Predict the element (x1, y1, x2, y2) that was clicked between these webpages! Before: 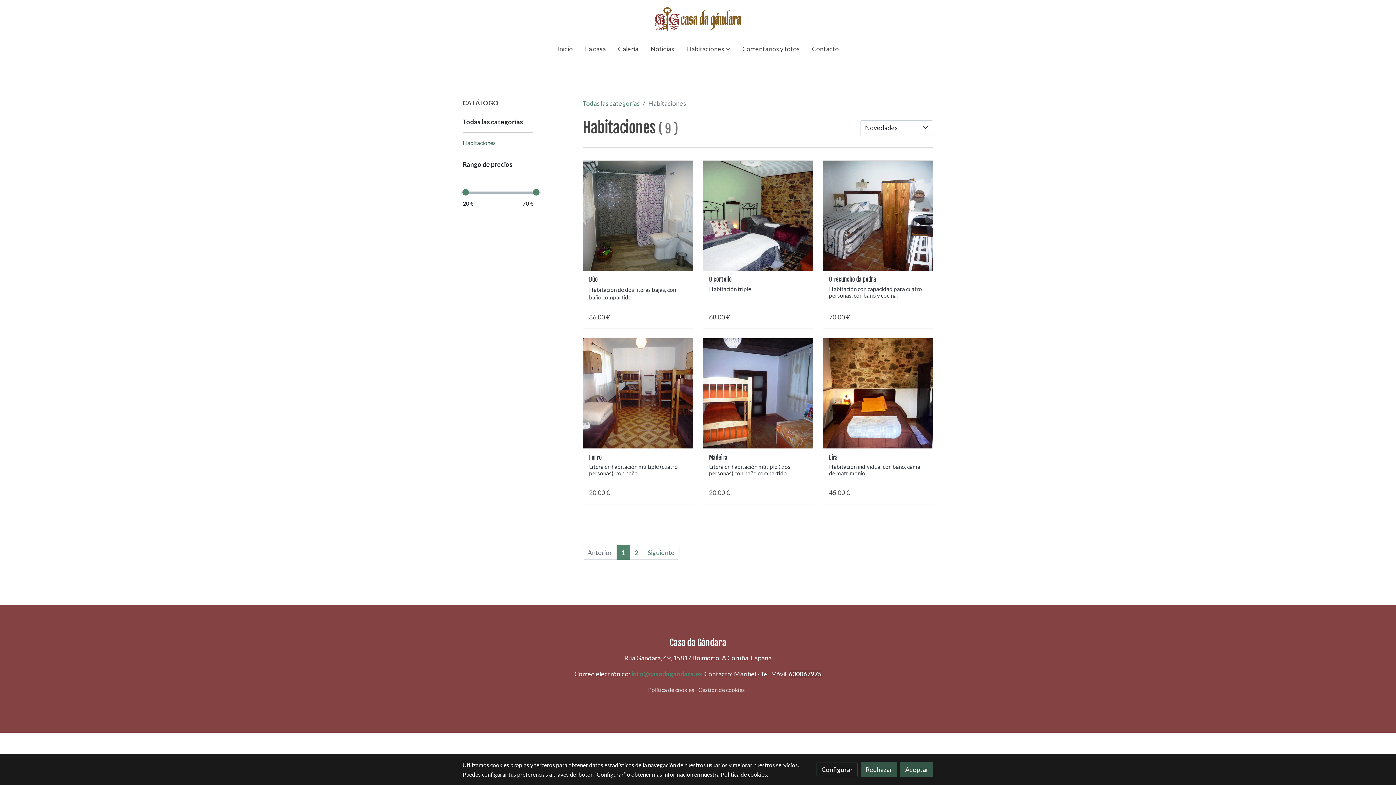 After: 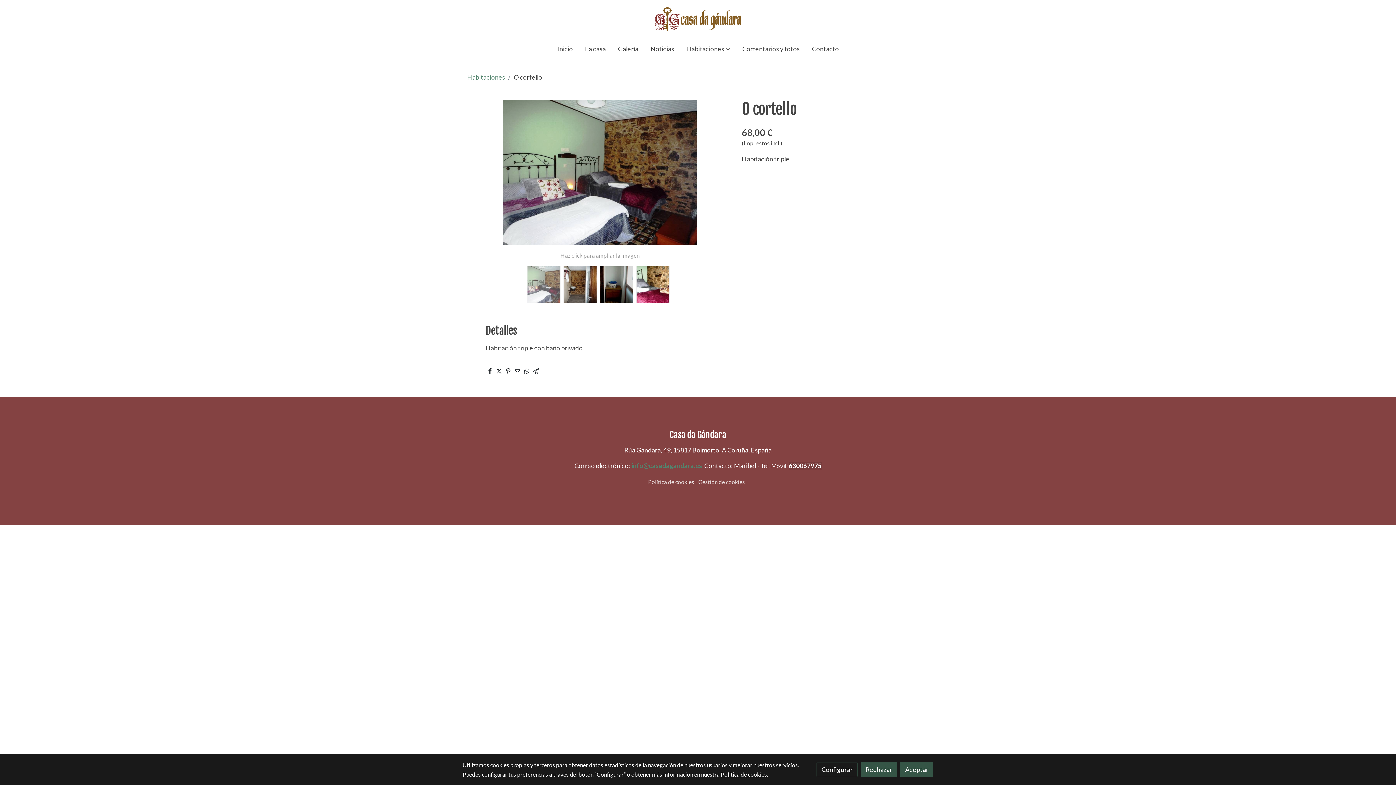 Action: bbox: (709, 276, 807, 282) label: O cortello